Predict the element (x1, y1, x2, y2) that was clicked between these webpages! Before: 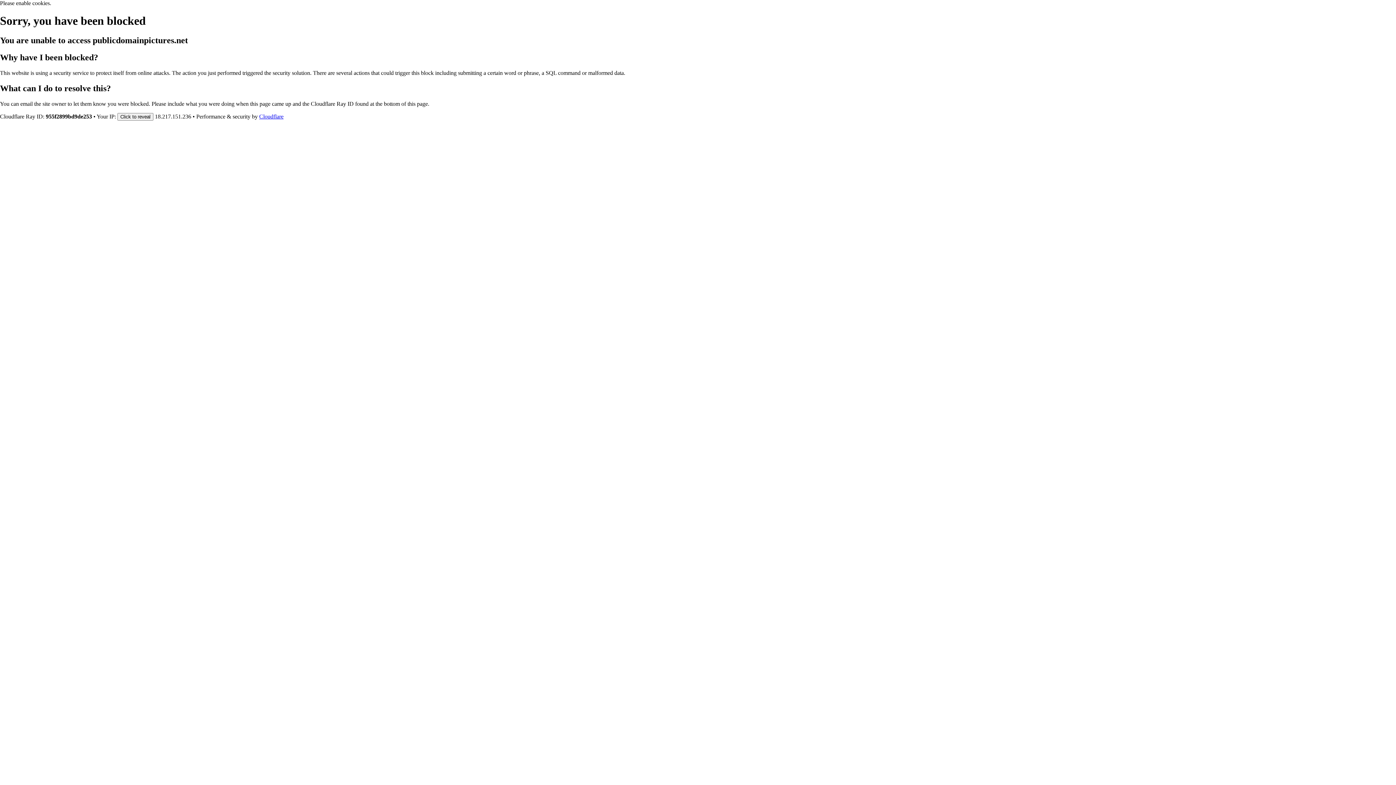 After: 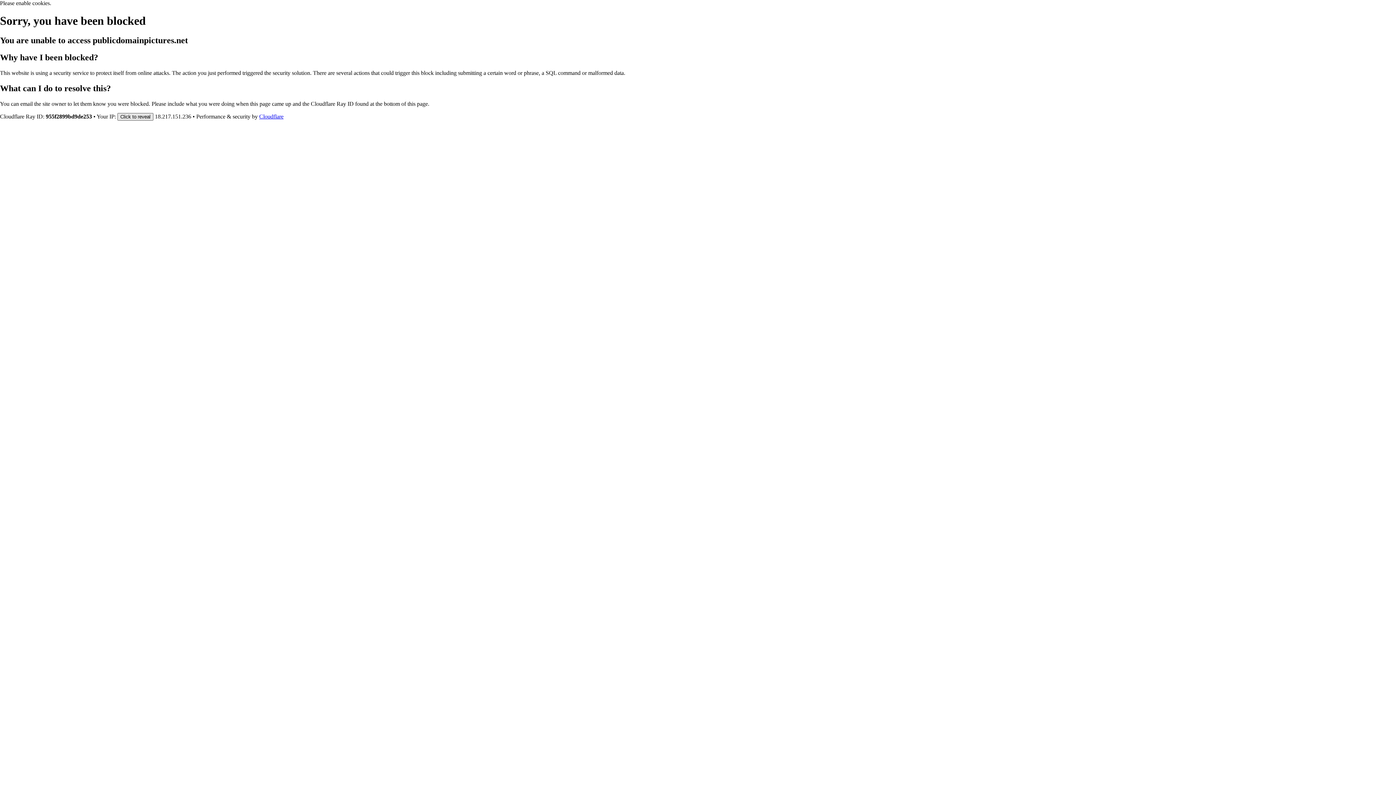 Action: label: Click to reveal bbox: (117, 112, 153, 120)